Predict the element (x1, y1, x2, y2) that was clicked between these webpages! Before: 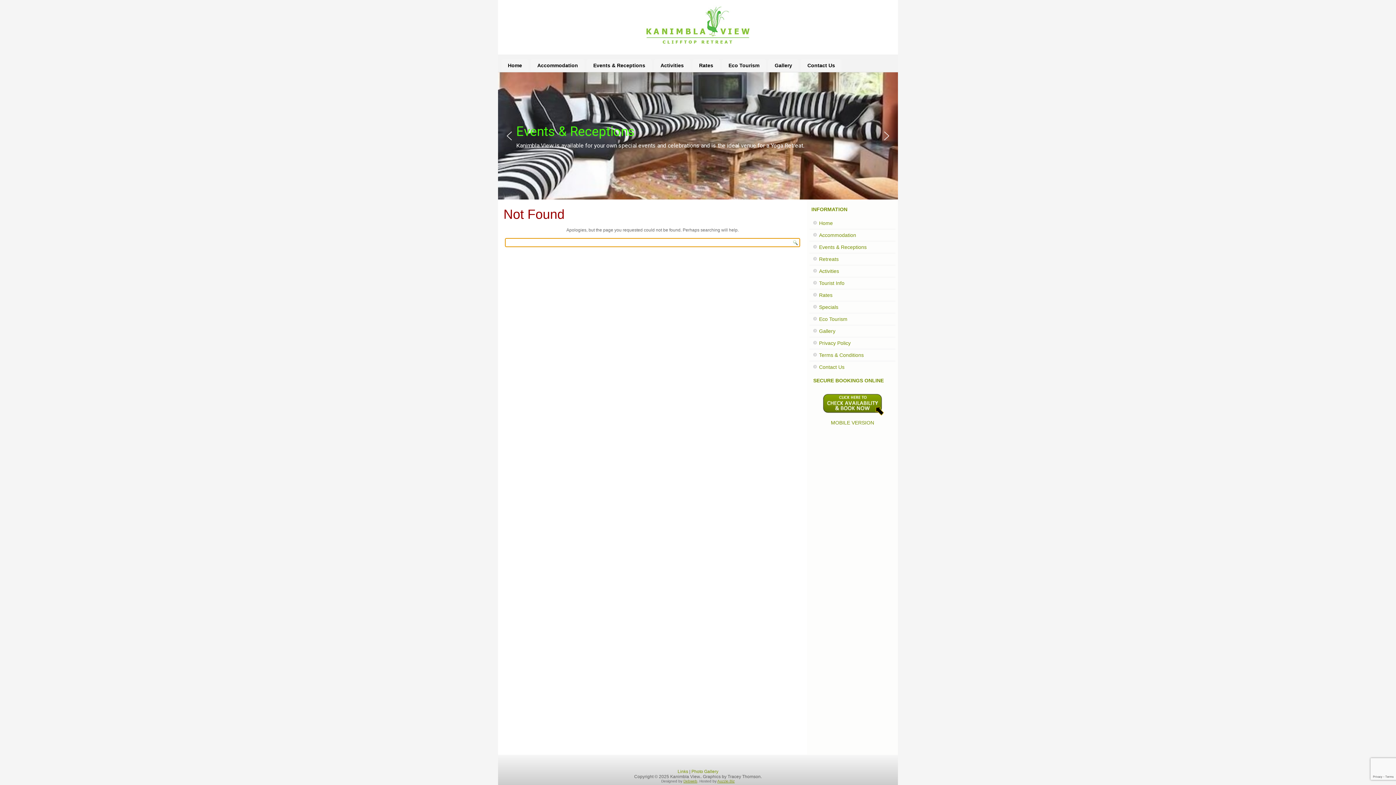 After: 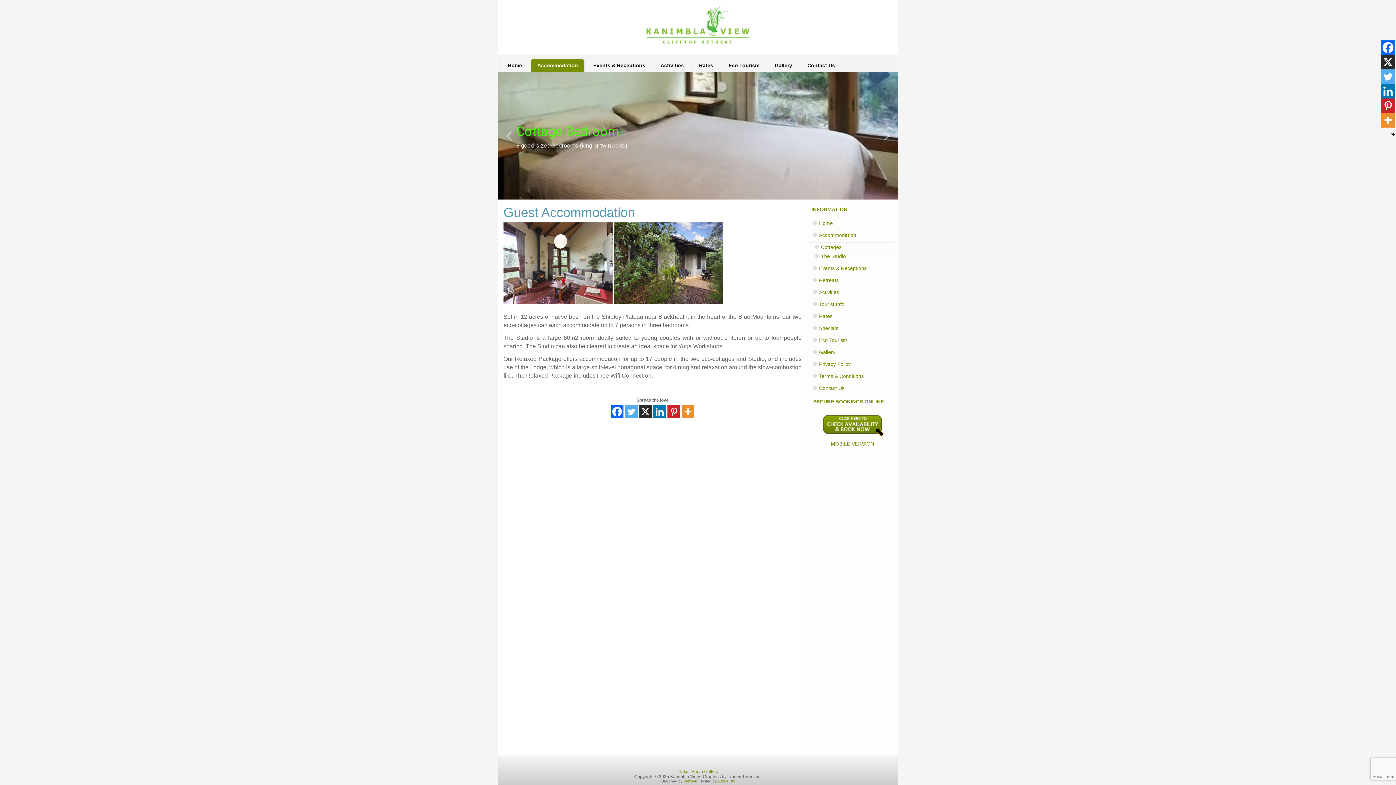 Action: bbox: (530, 58, 584, 72) label: Accommodation